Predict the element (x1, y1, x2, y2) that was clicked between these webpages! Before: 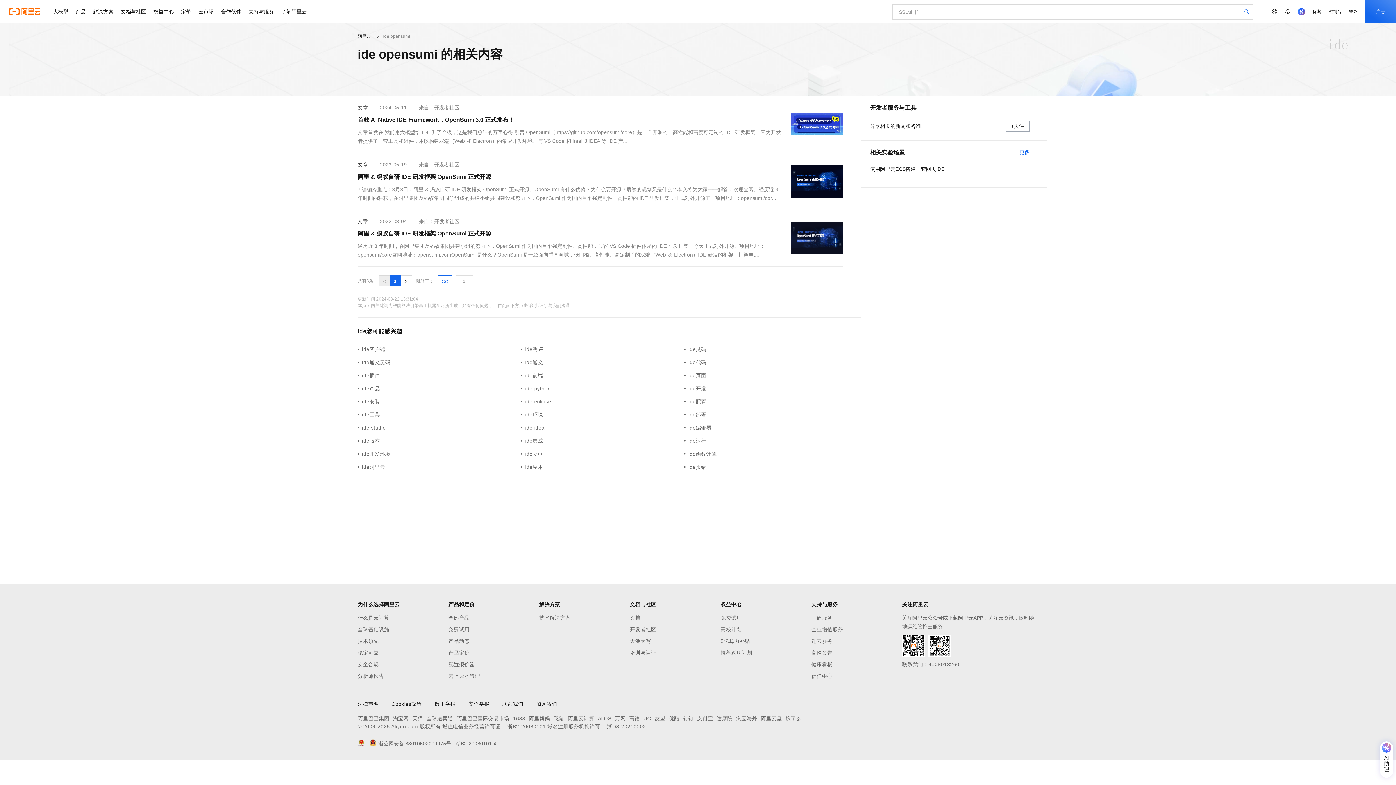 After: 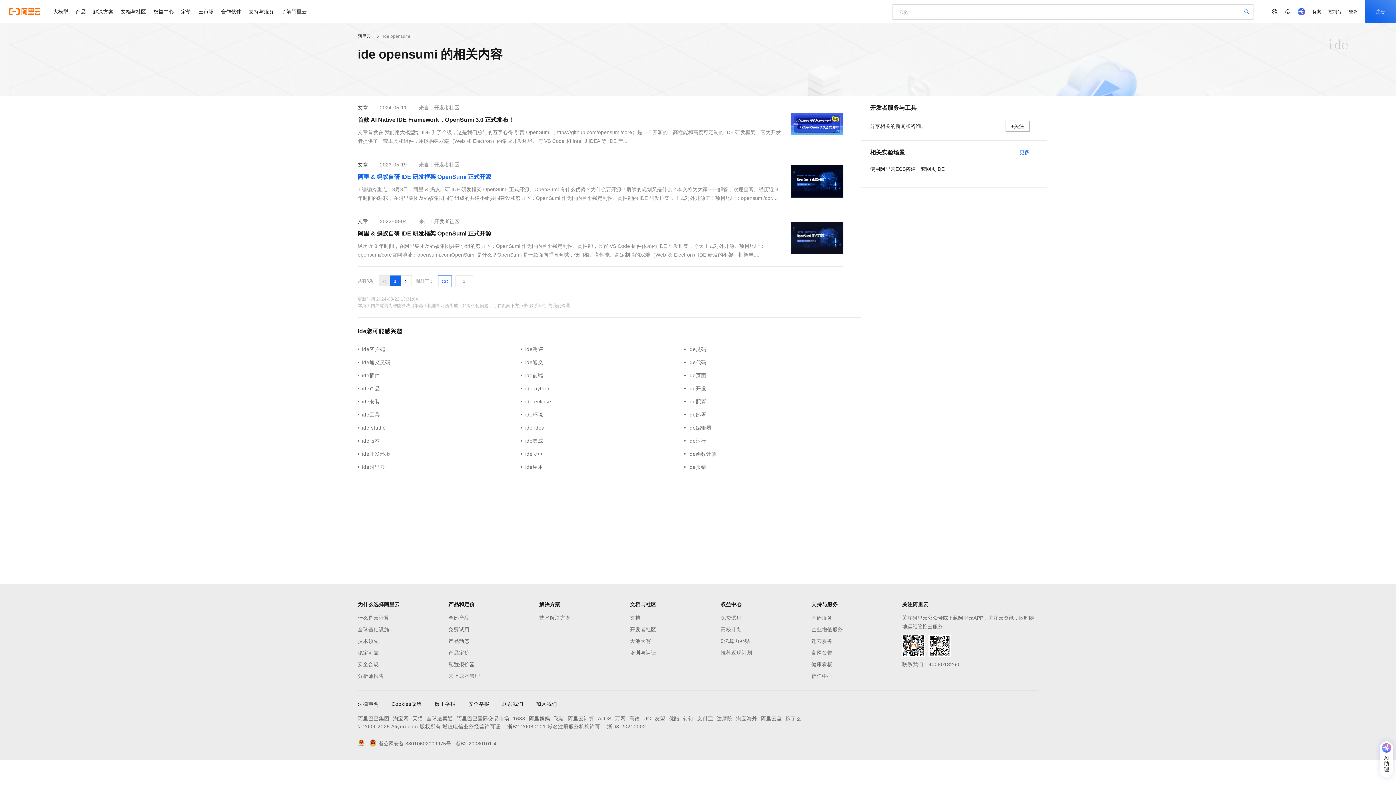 Action: bbox: (357, 172, 491, 182) label: 阿里 & 蚂蚁自研 IDE 研发框架 OpenSumi 正式开源